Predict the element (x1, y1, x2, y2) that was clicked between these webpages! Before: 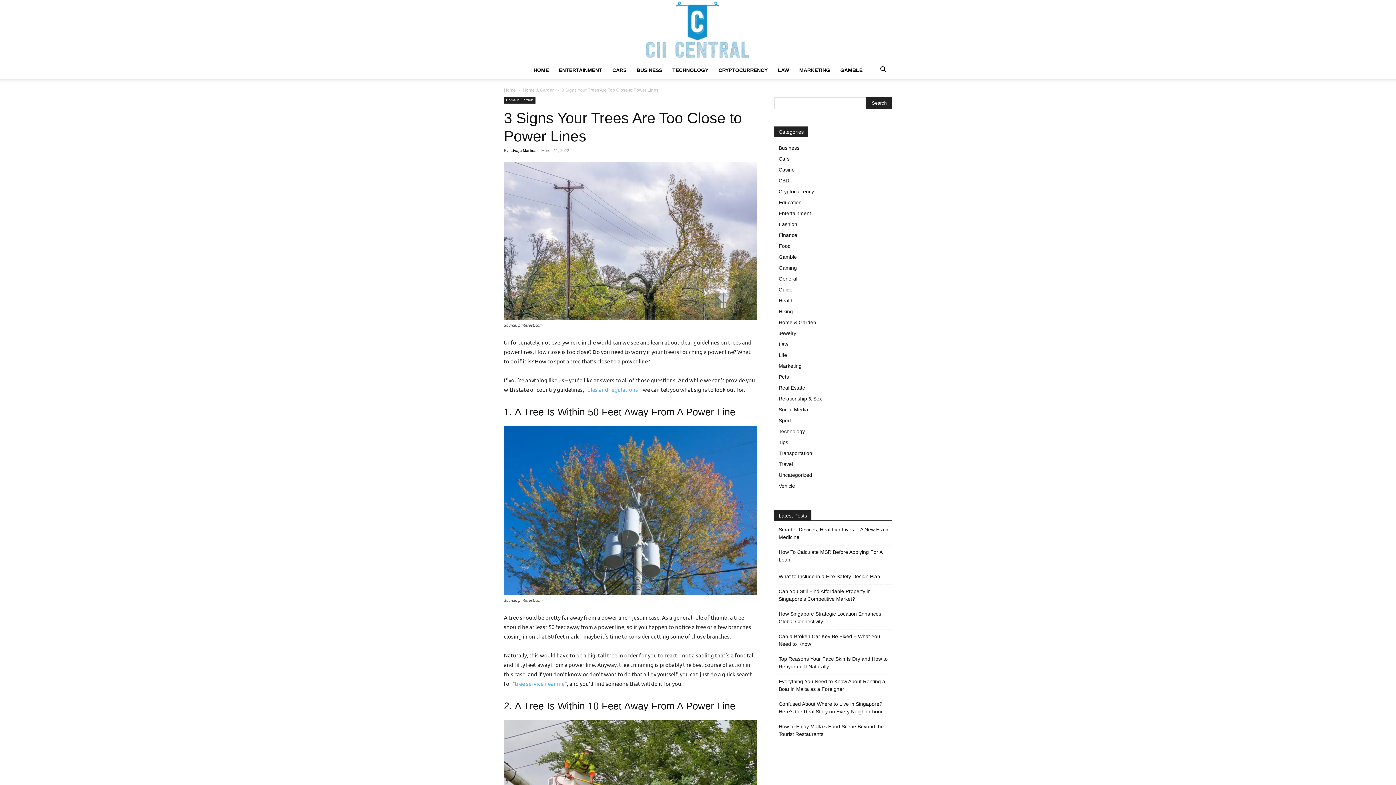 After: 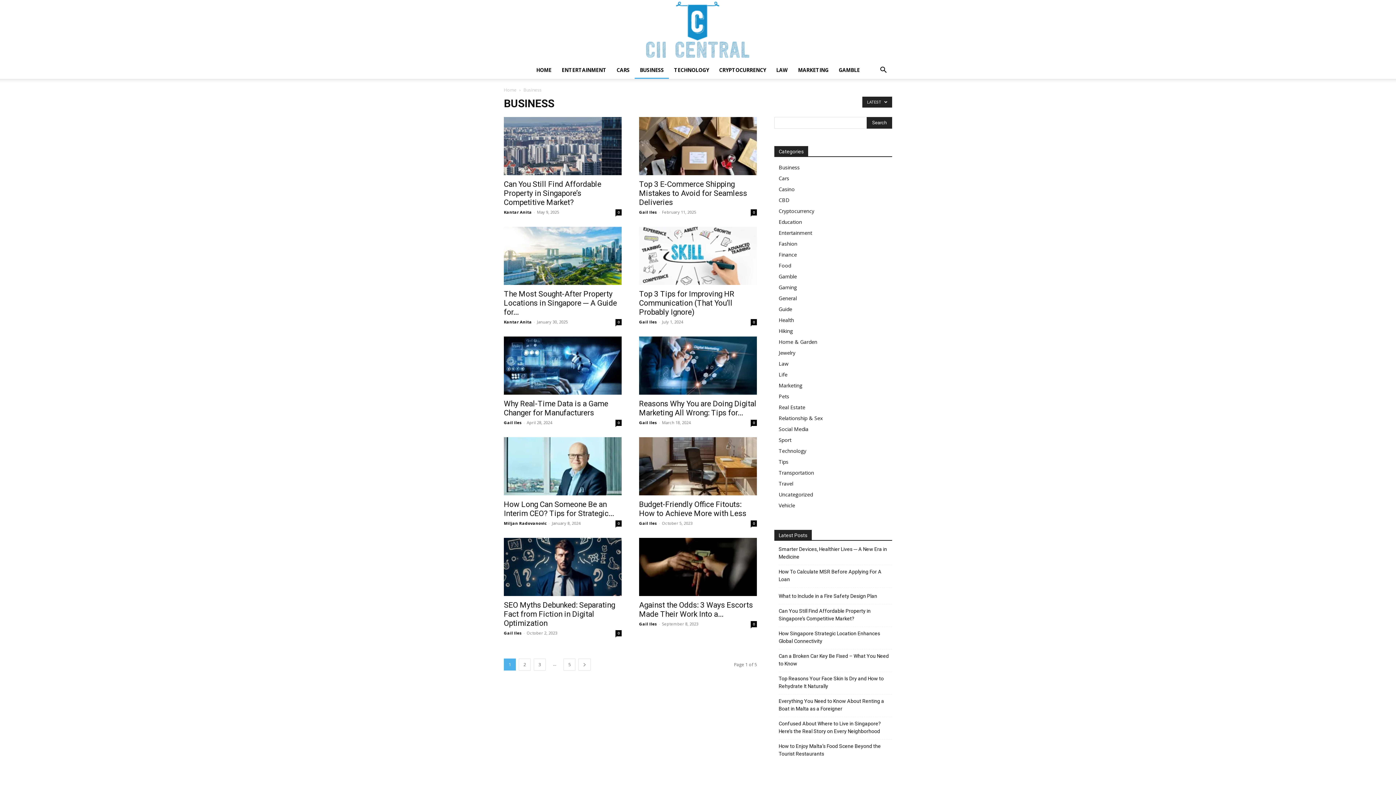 Action: bbox: (778, 145, 799, 150) label: Business